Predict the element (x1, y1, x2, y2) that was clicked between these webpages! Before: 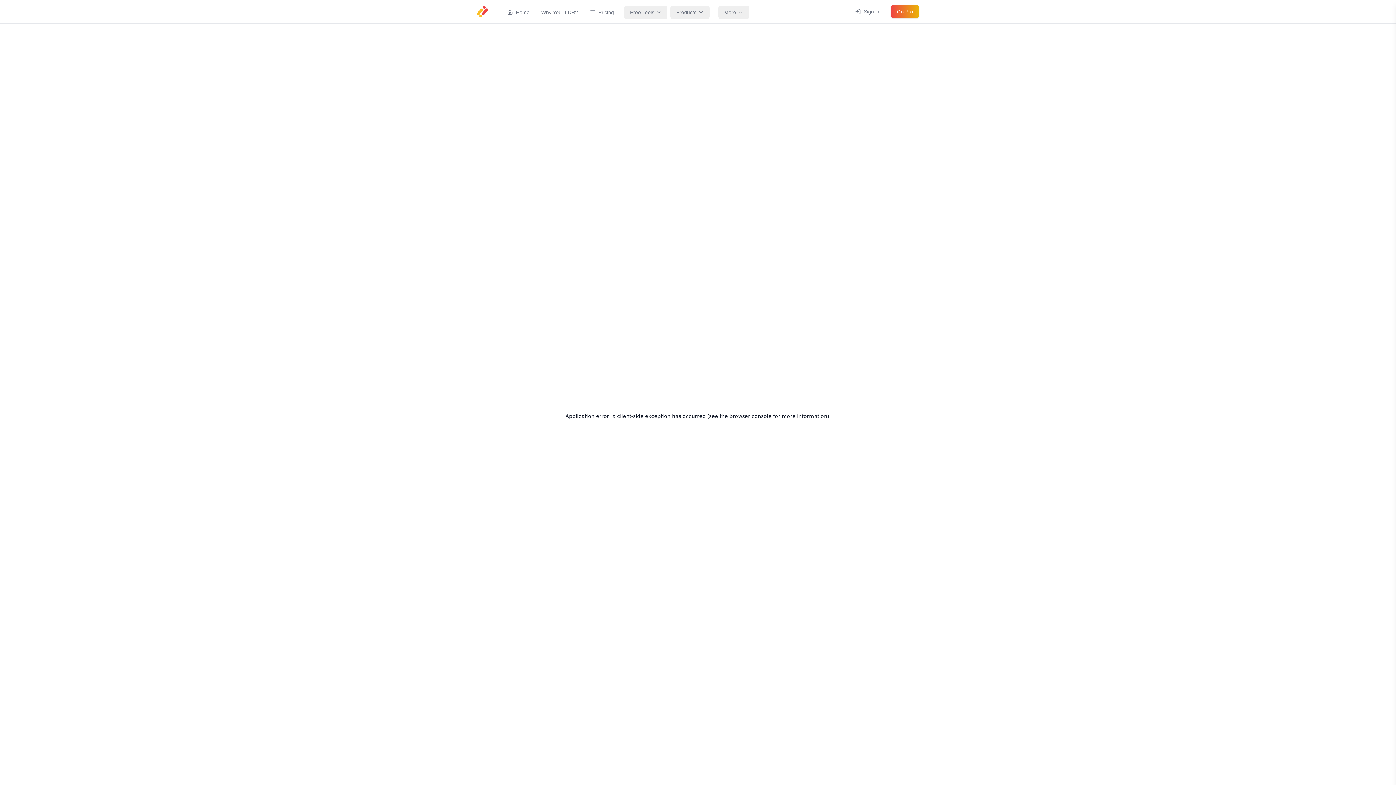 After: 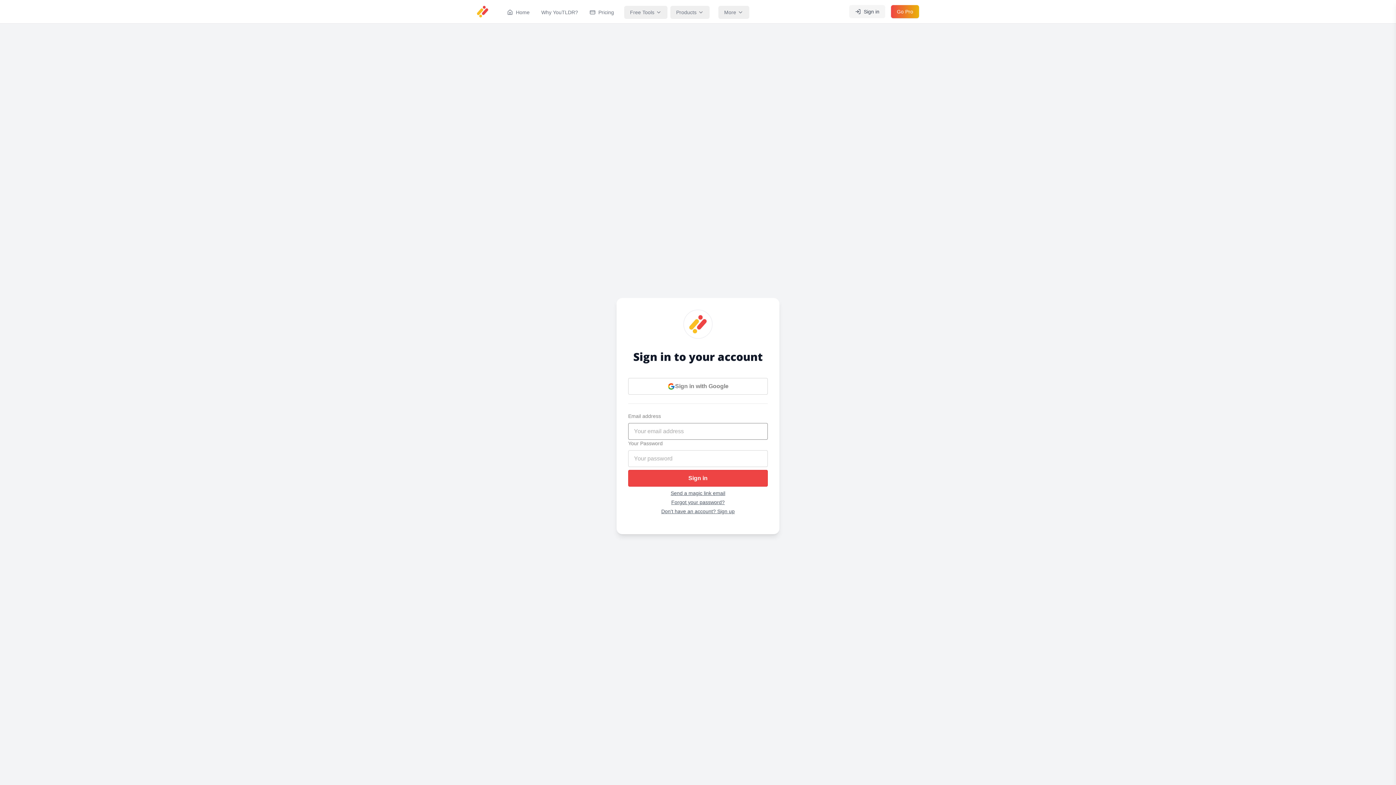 Action: label: Sign in bbox: (849, 5, 885, 18)